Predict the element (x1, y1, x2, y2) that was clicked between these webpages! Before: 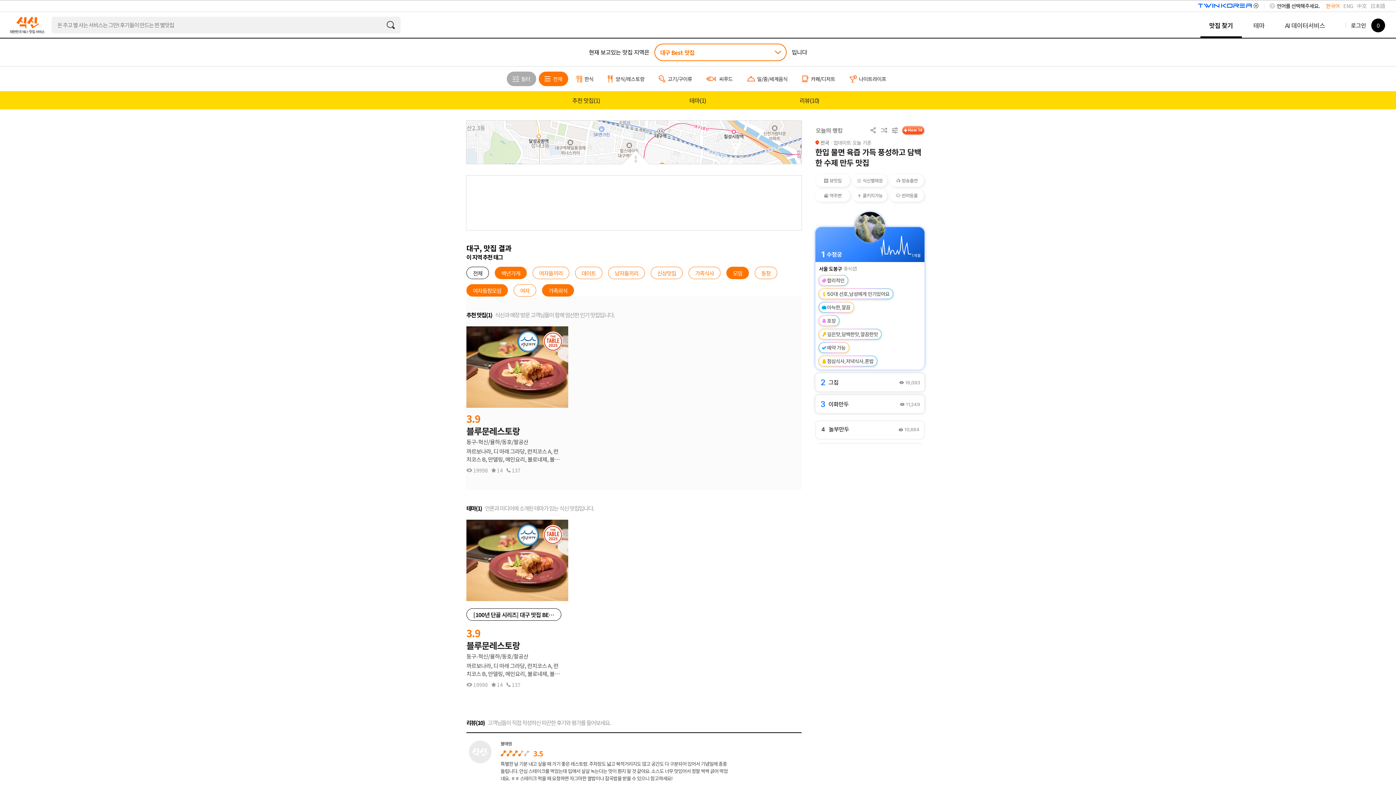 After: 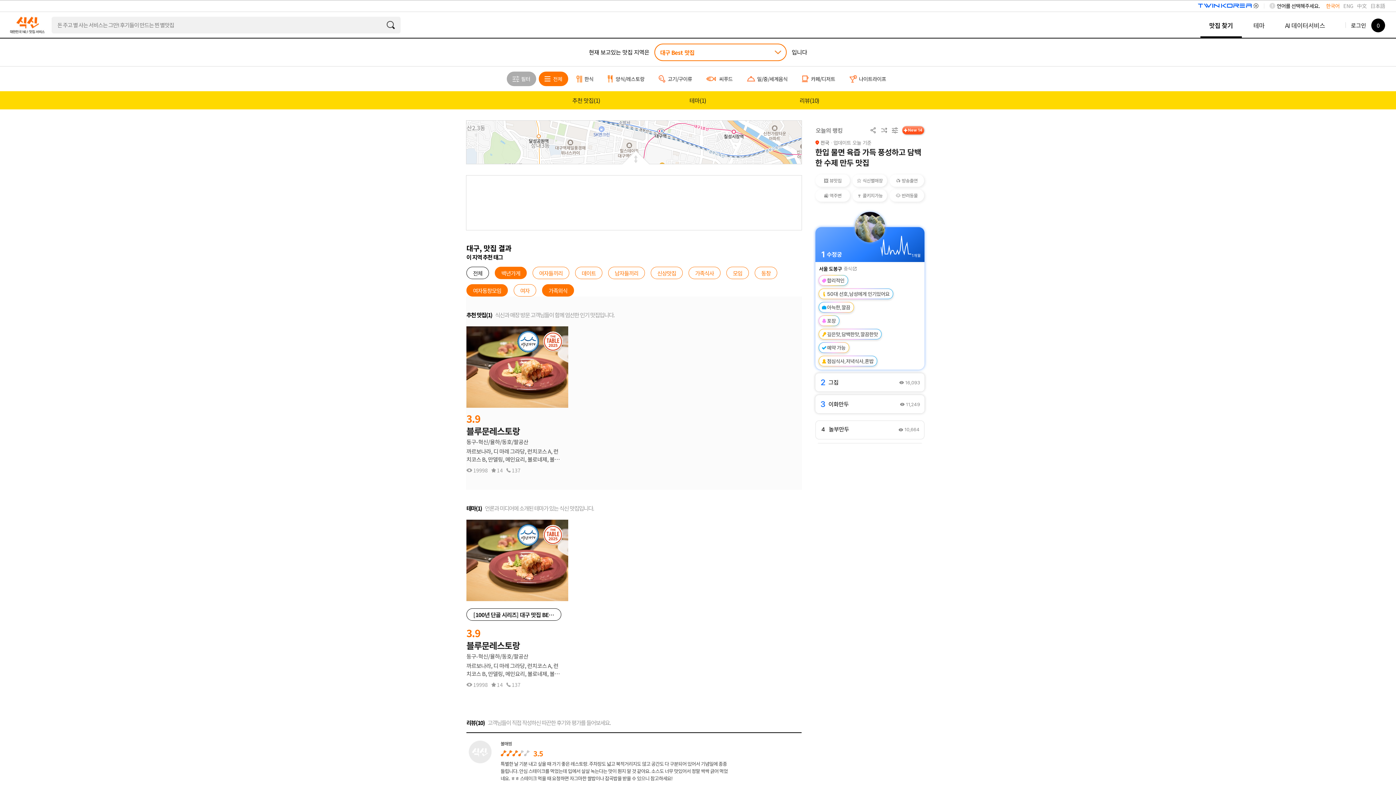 Action: bbox: (726, 266, 749, 279) label: 모임